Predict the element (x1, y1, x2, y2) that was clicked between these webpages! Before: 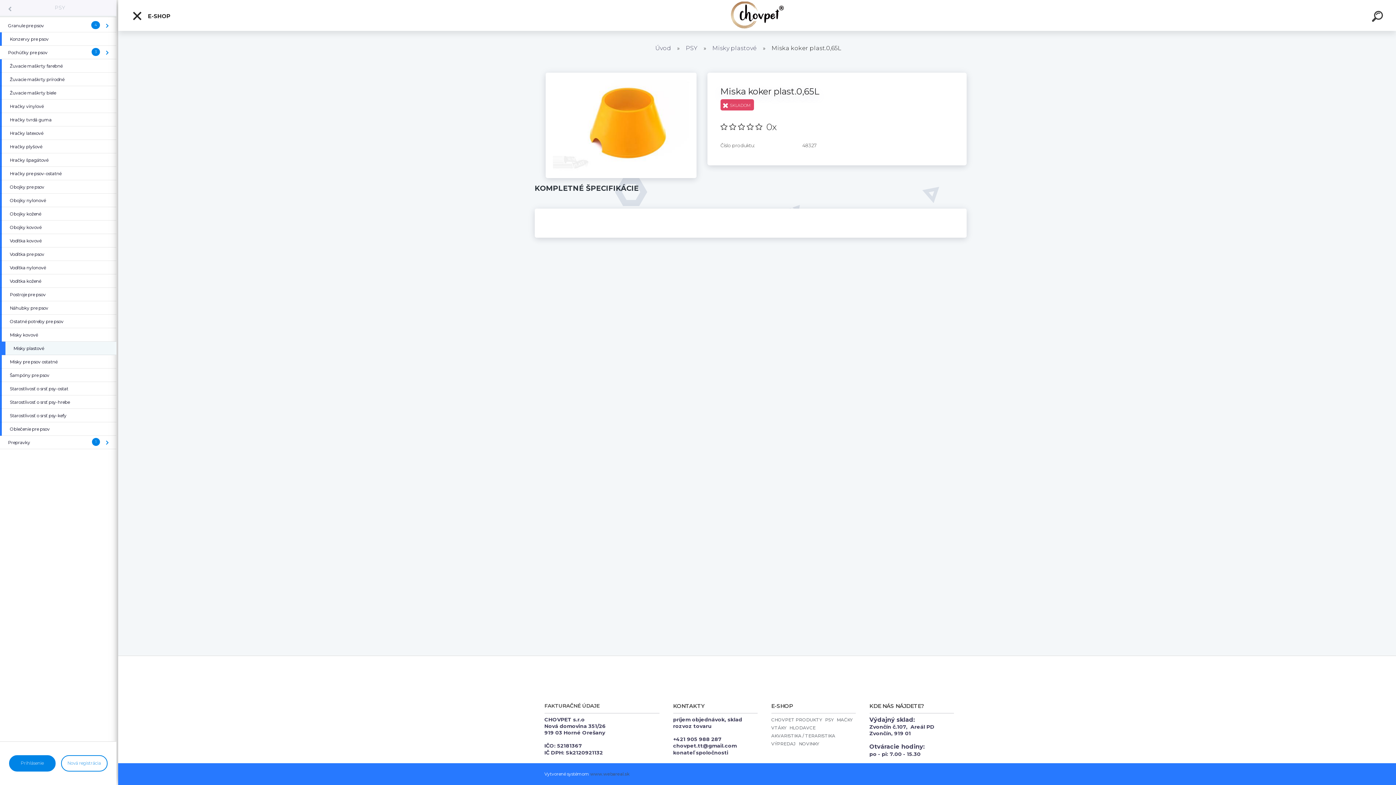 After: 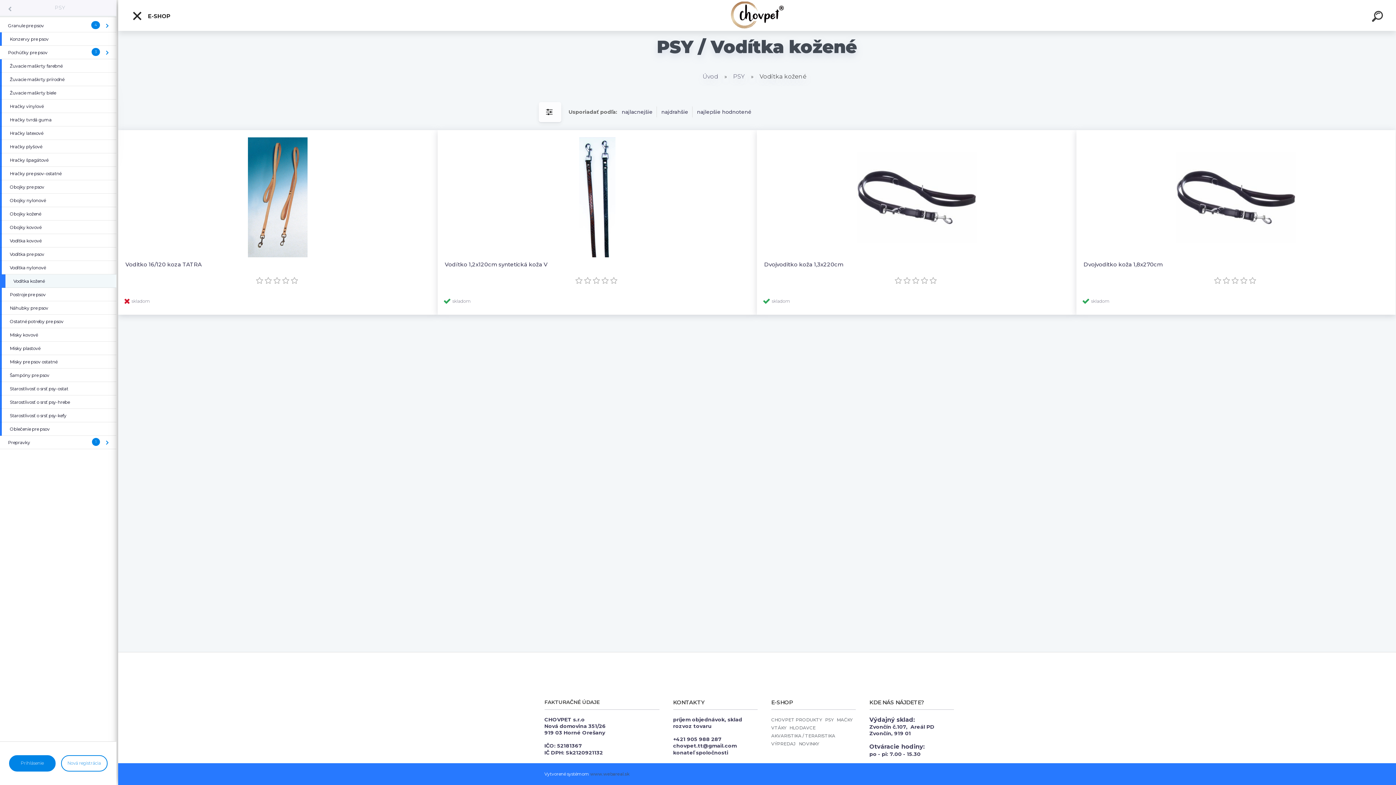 Action: label: Vodítka kožené bbox: (0, 274, 49, 288)